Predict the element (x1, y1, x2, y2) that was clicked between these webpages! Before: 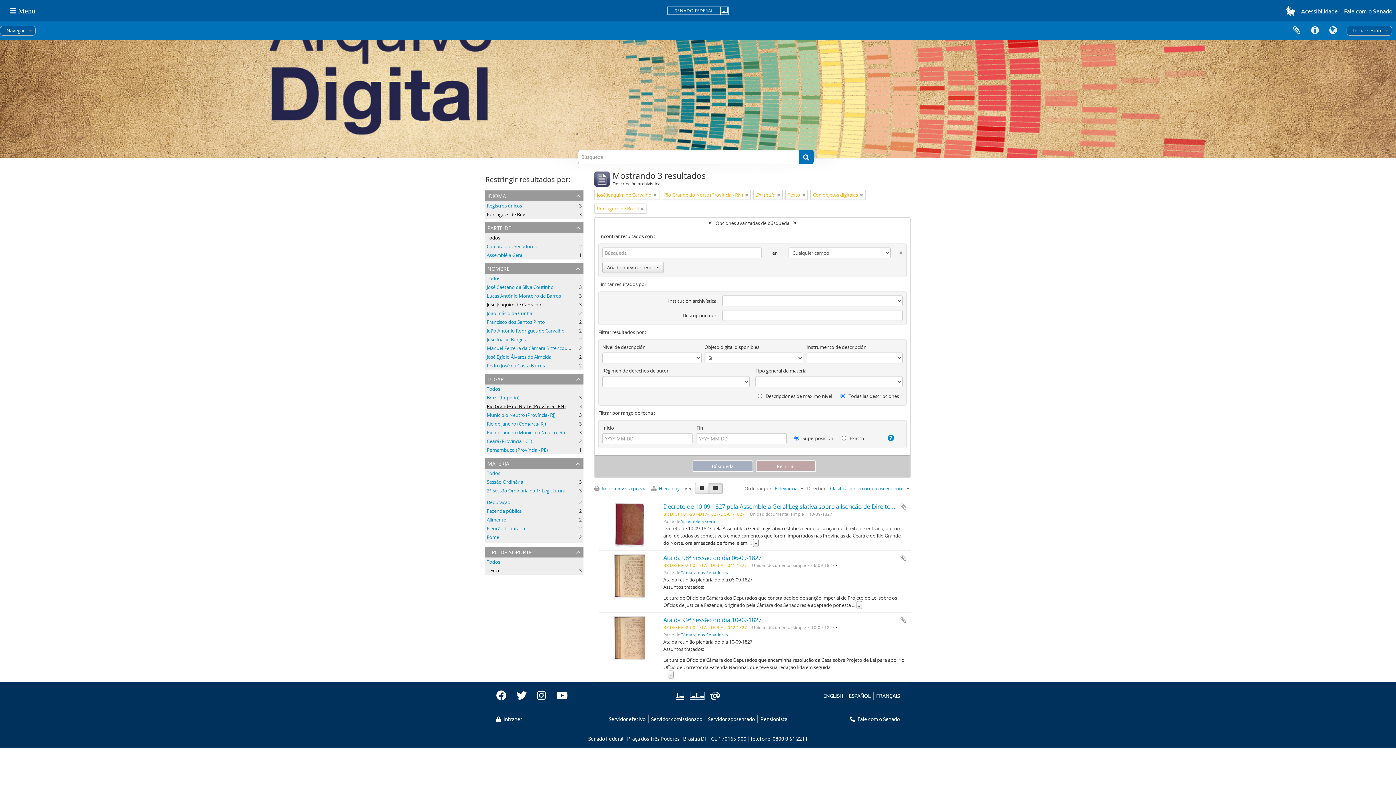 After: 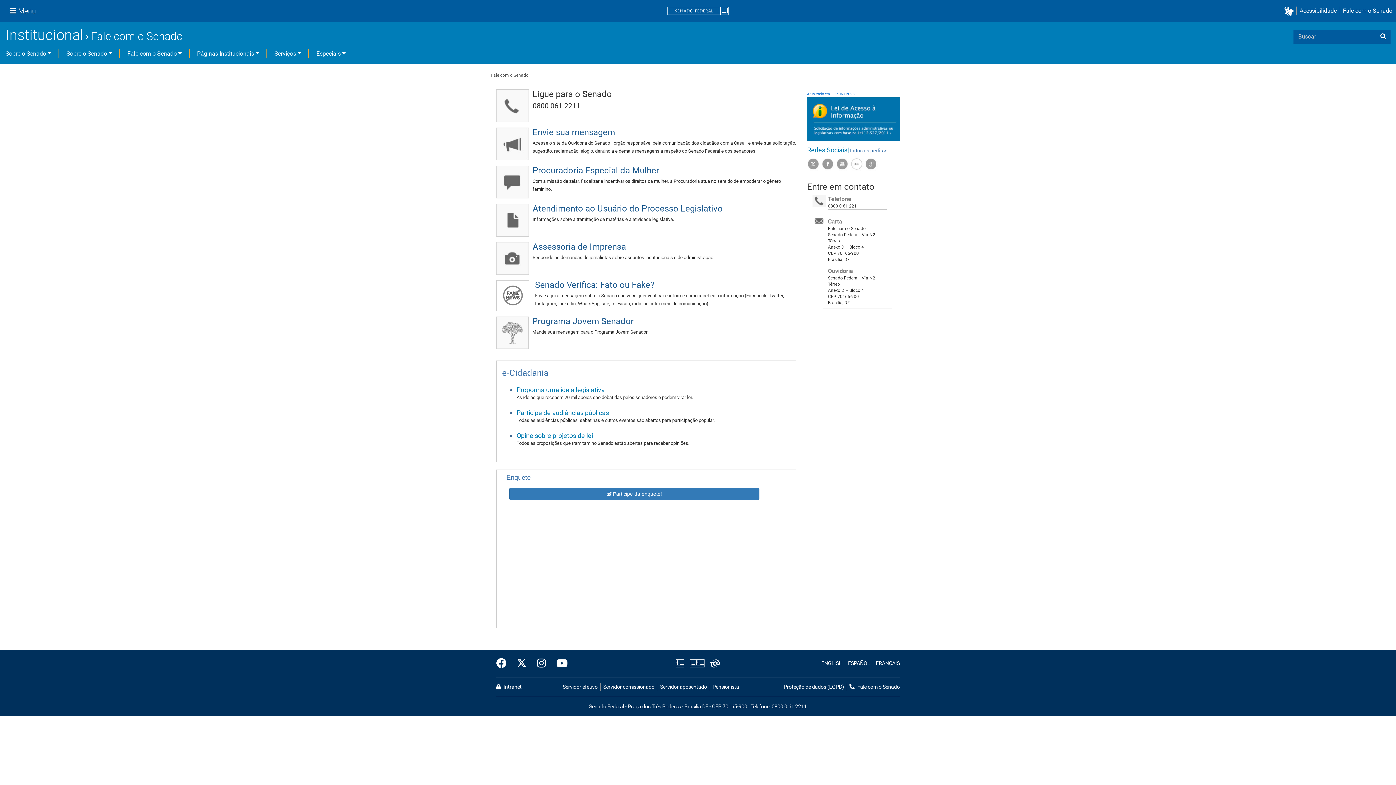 Action: label: Fale com o Senado bbox: (1341, 6, 1392, 15)